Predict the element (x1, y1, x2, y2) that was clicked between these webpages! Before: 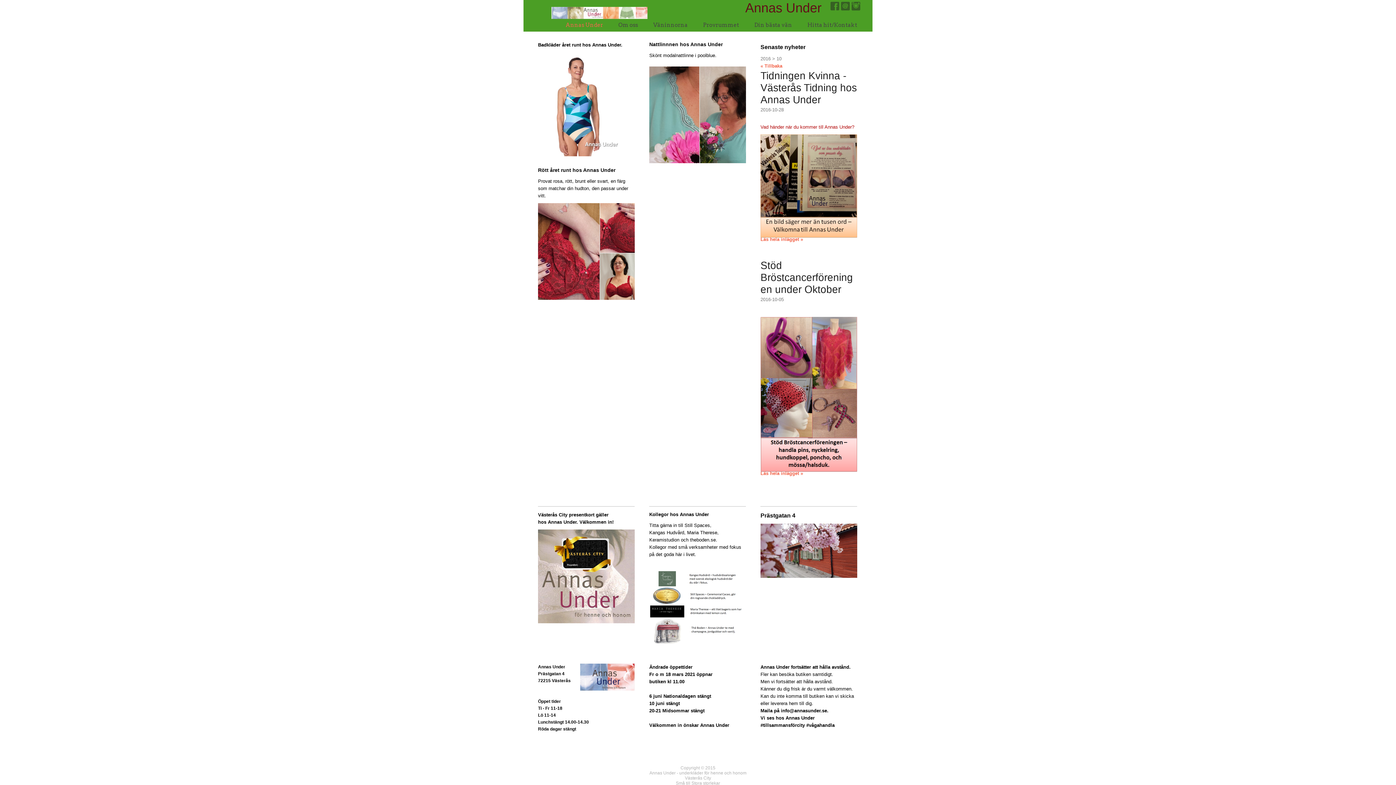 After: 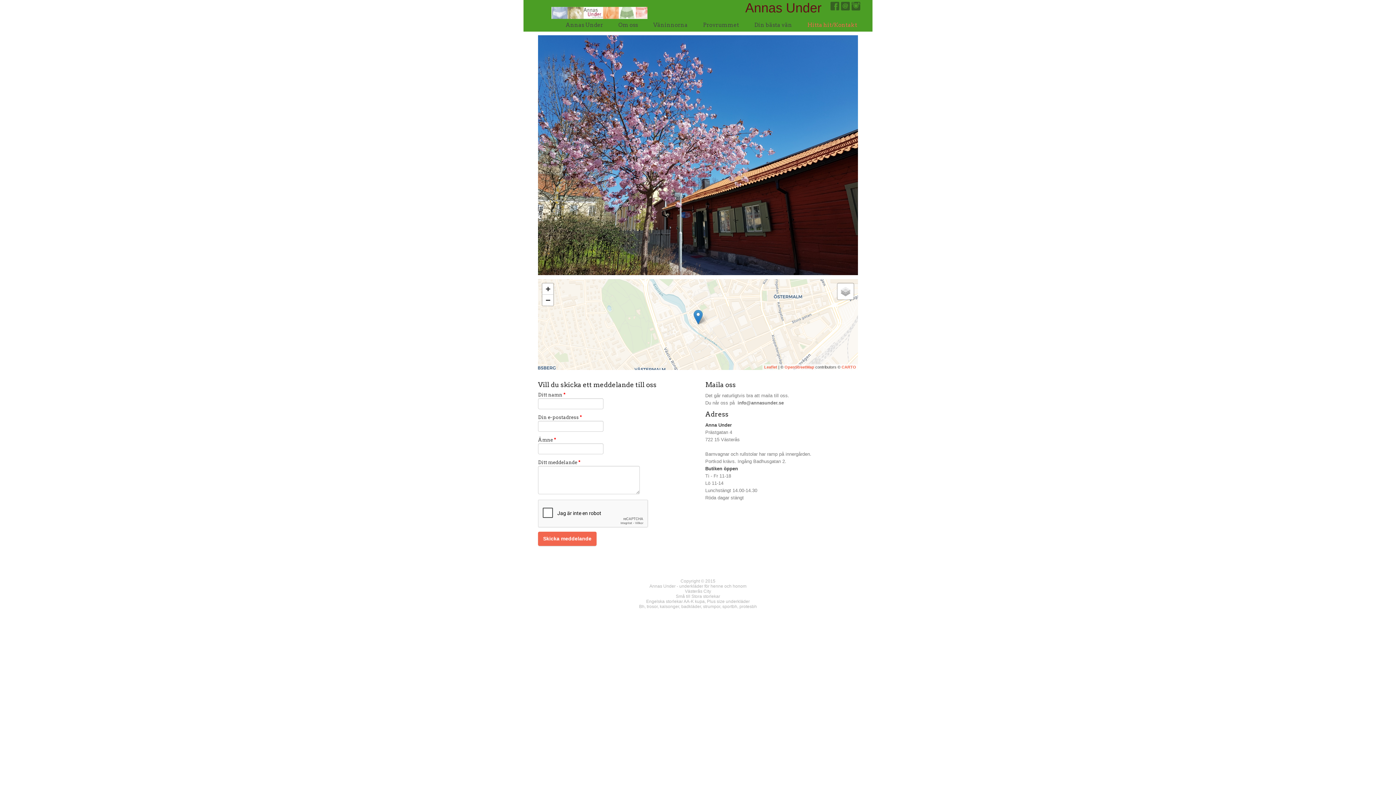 Action: label: Hitta hit/Kontakt bbox: (800, 19, 864, 30)